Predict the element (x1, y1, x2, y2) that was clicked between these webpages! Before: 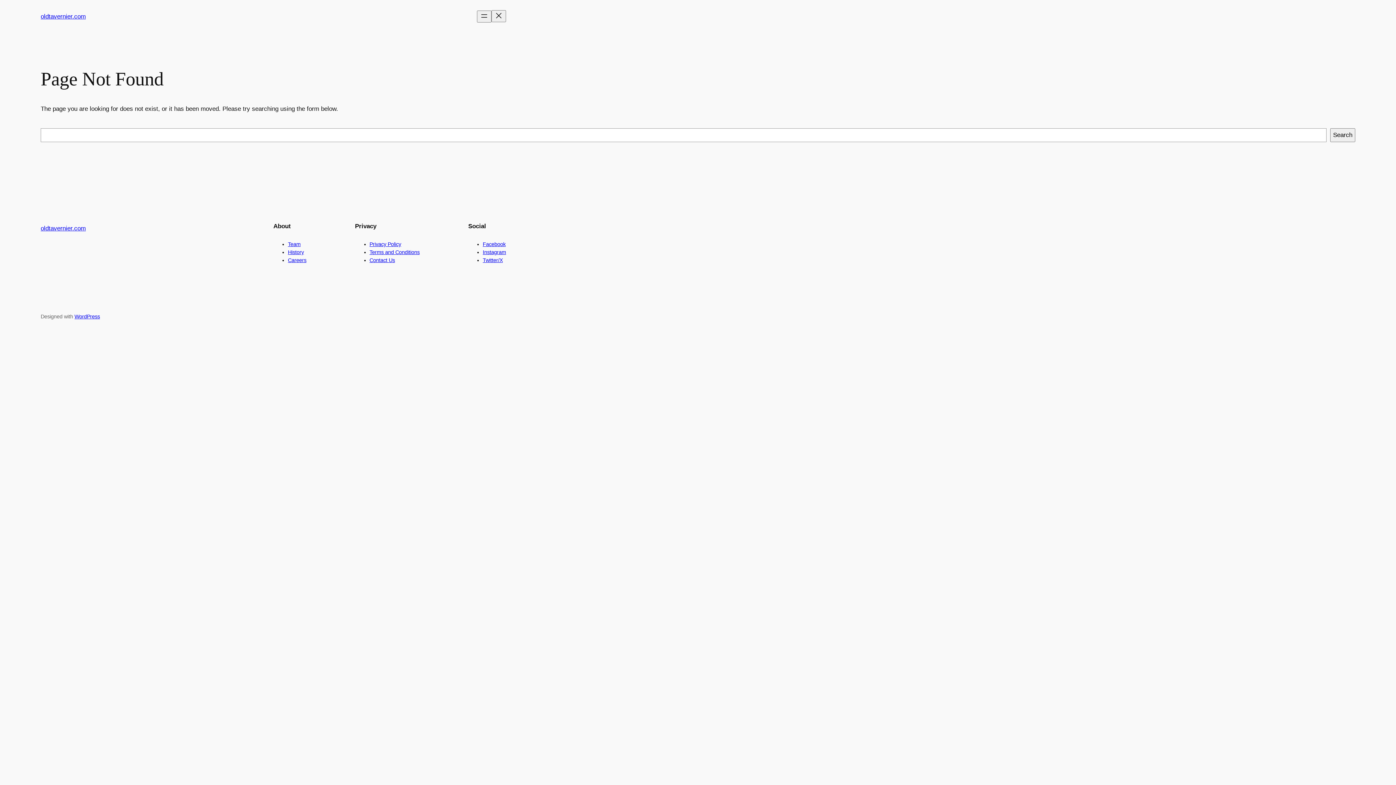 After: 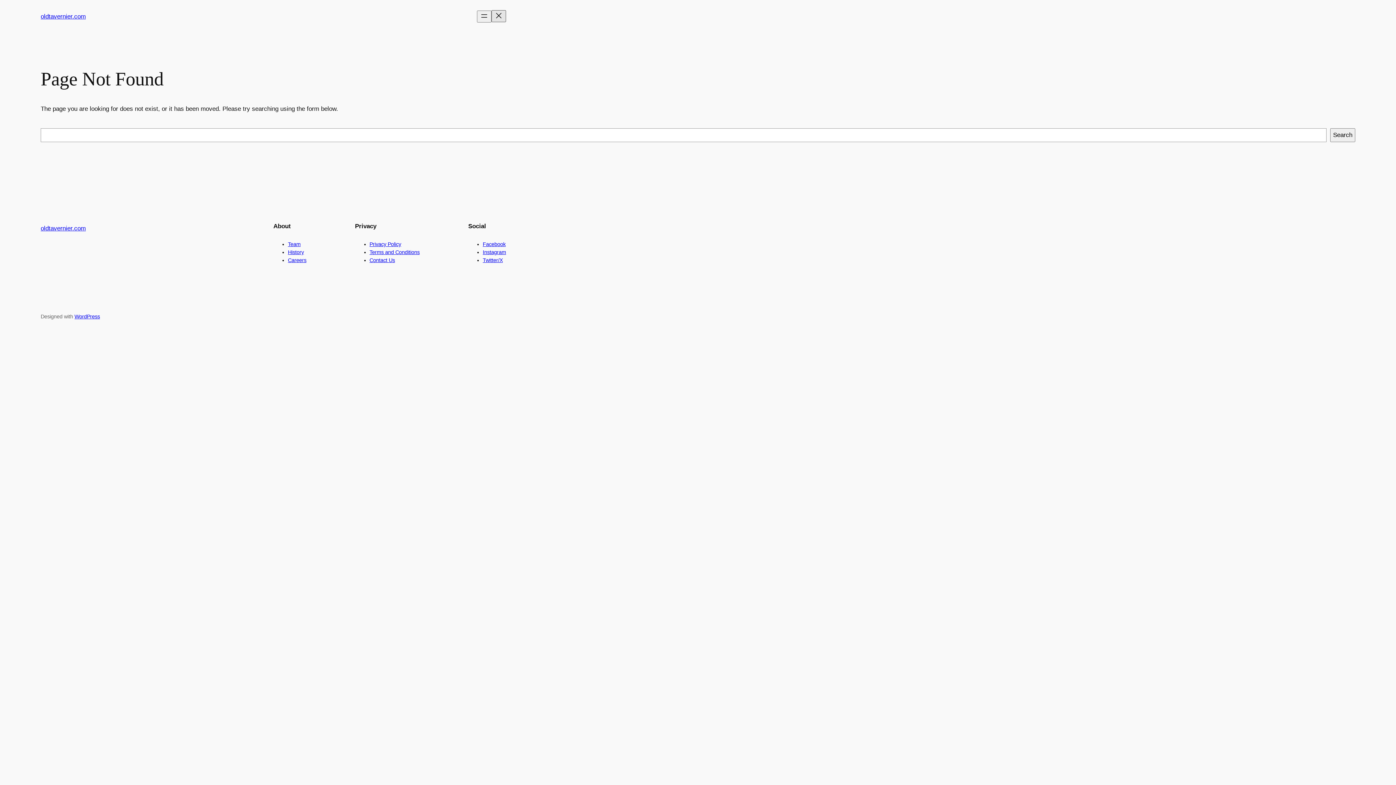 Action: label: Close menu bbox: (491, 10, 506, 22)